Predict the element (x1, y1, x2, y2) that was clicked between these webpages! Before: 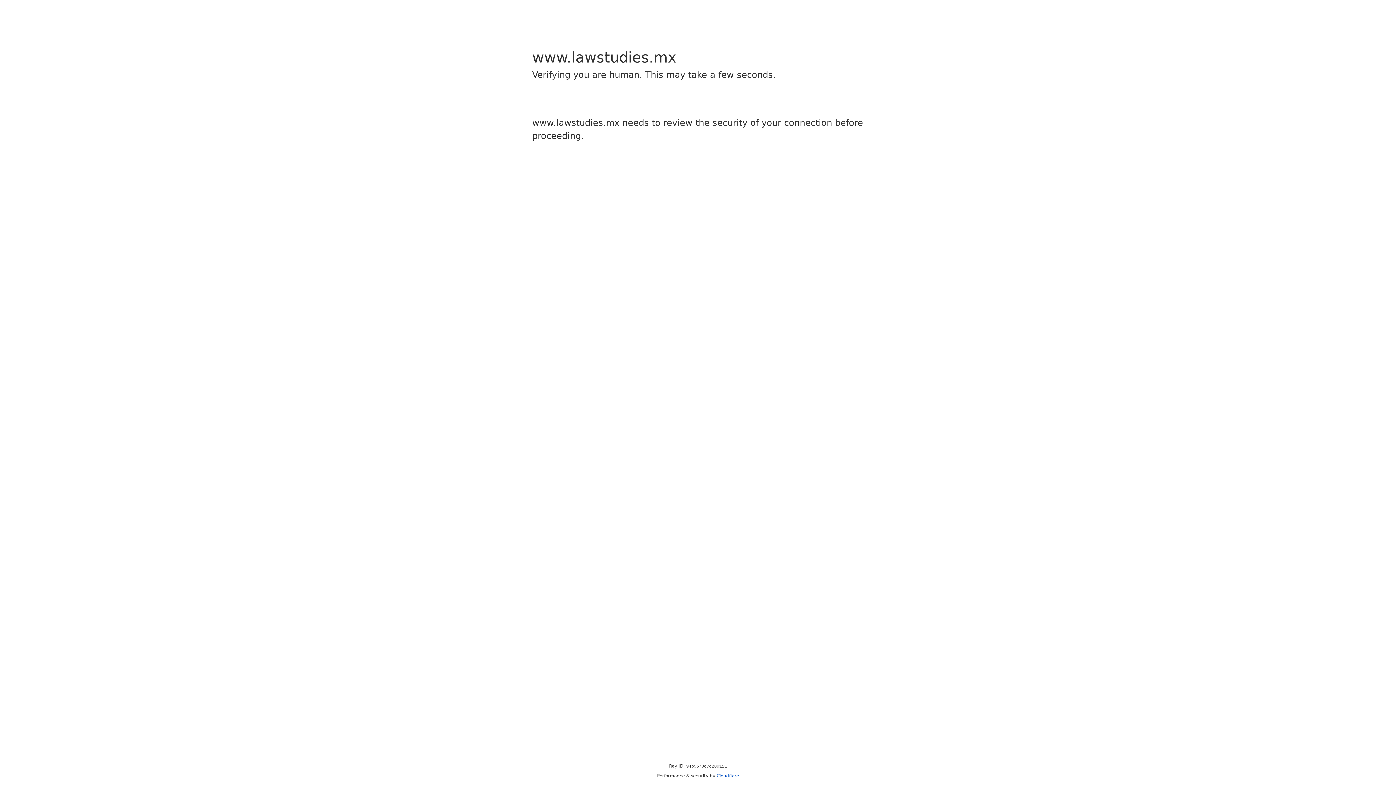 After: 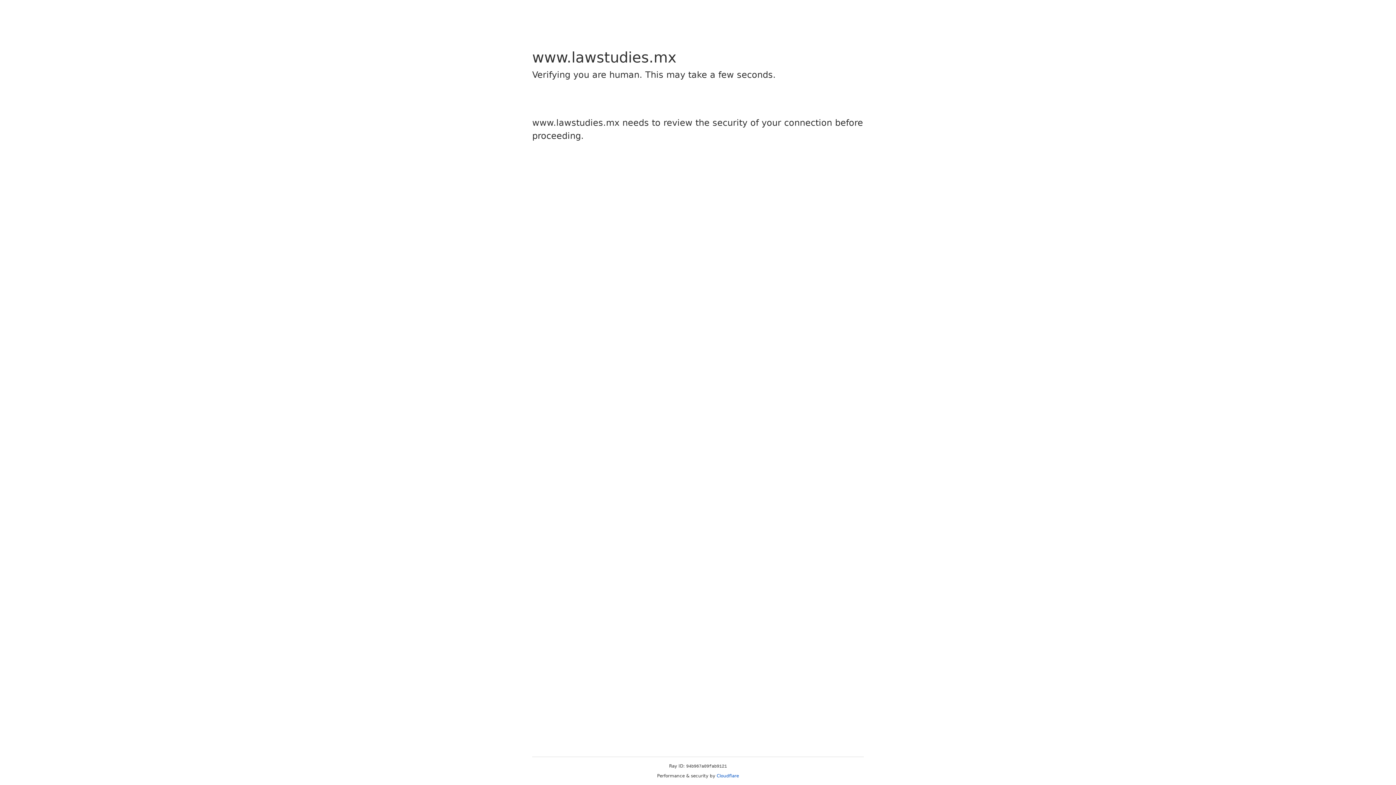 Action: bbox: (716, 773, 739, 778) label: Cloudflare